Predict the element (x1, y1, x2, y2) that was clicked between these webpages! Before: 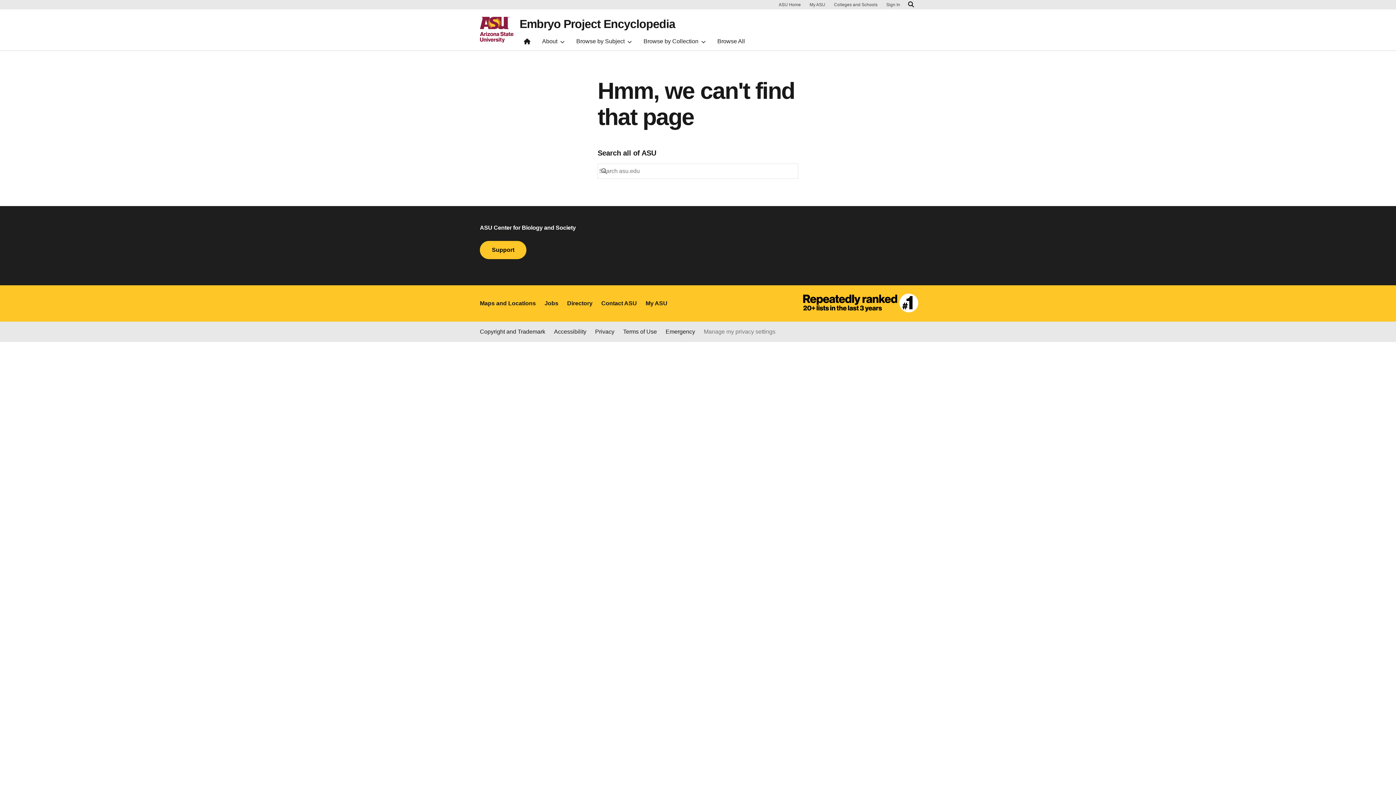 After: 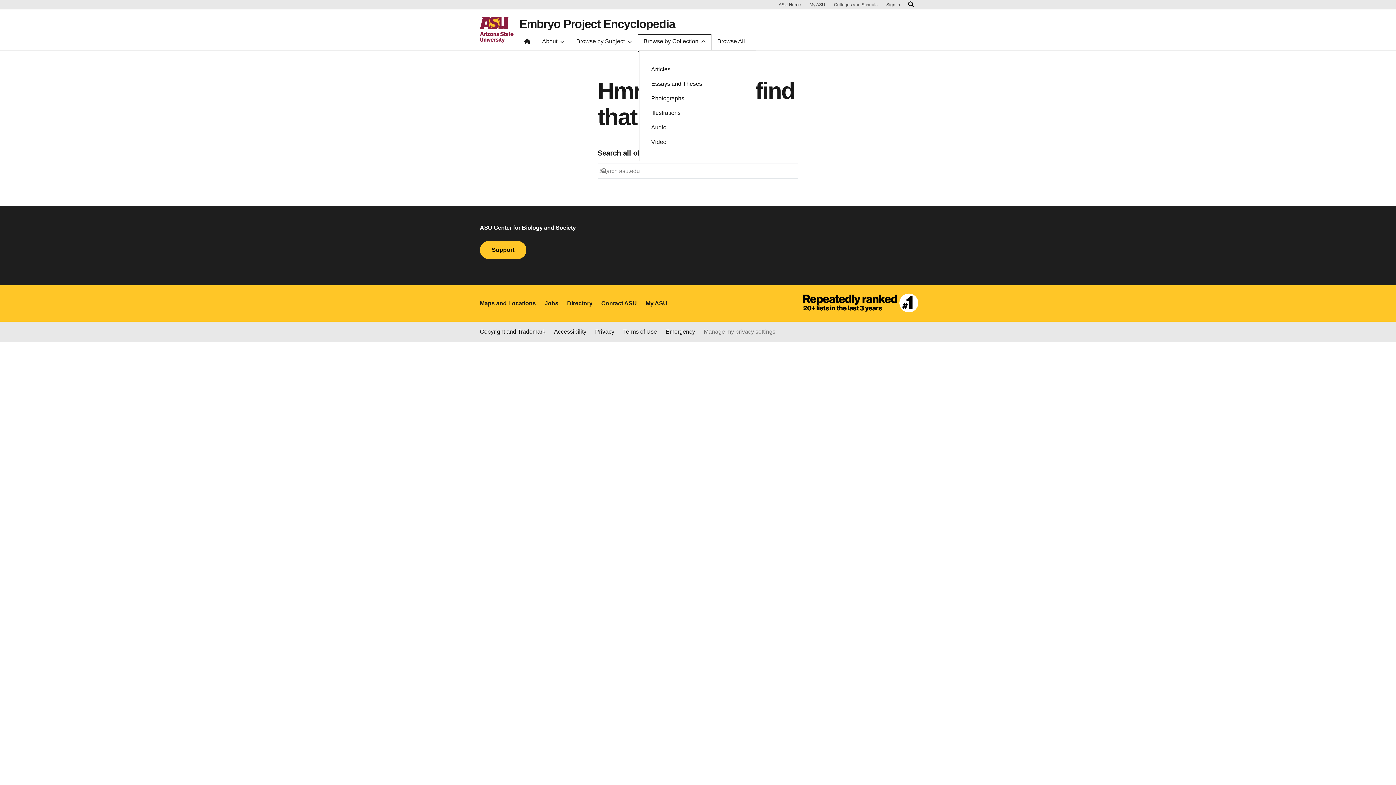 Action: label: Browse by Collection bbox: (639, 35, 710, 50)